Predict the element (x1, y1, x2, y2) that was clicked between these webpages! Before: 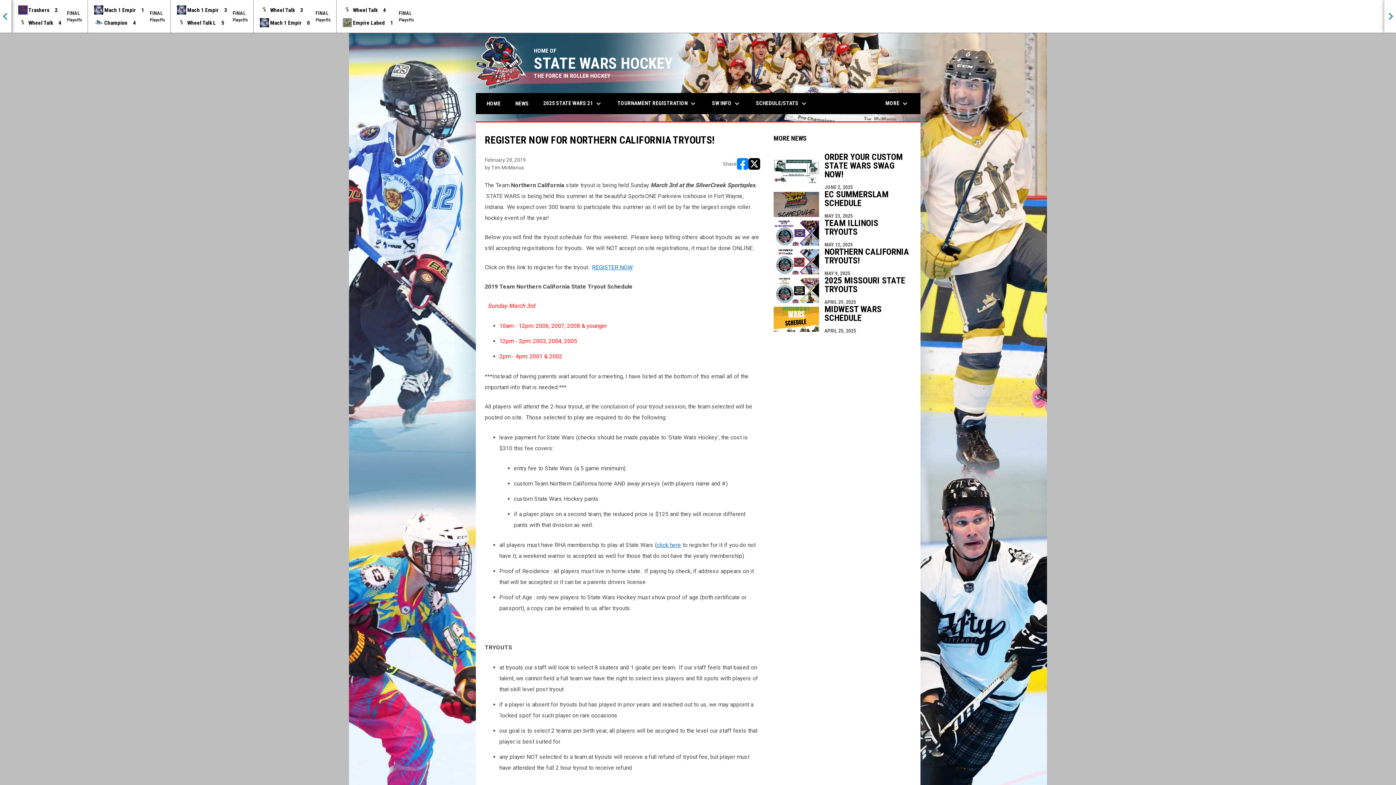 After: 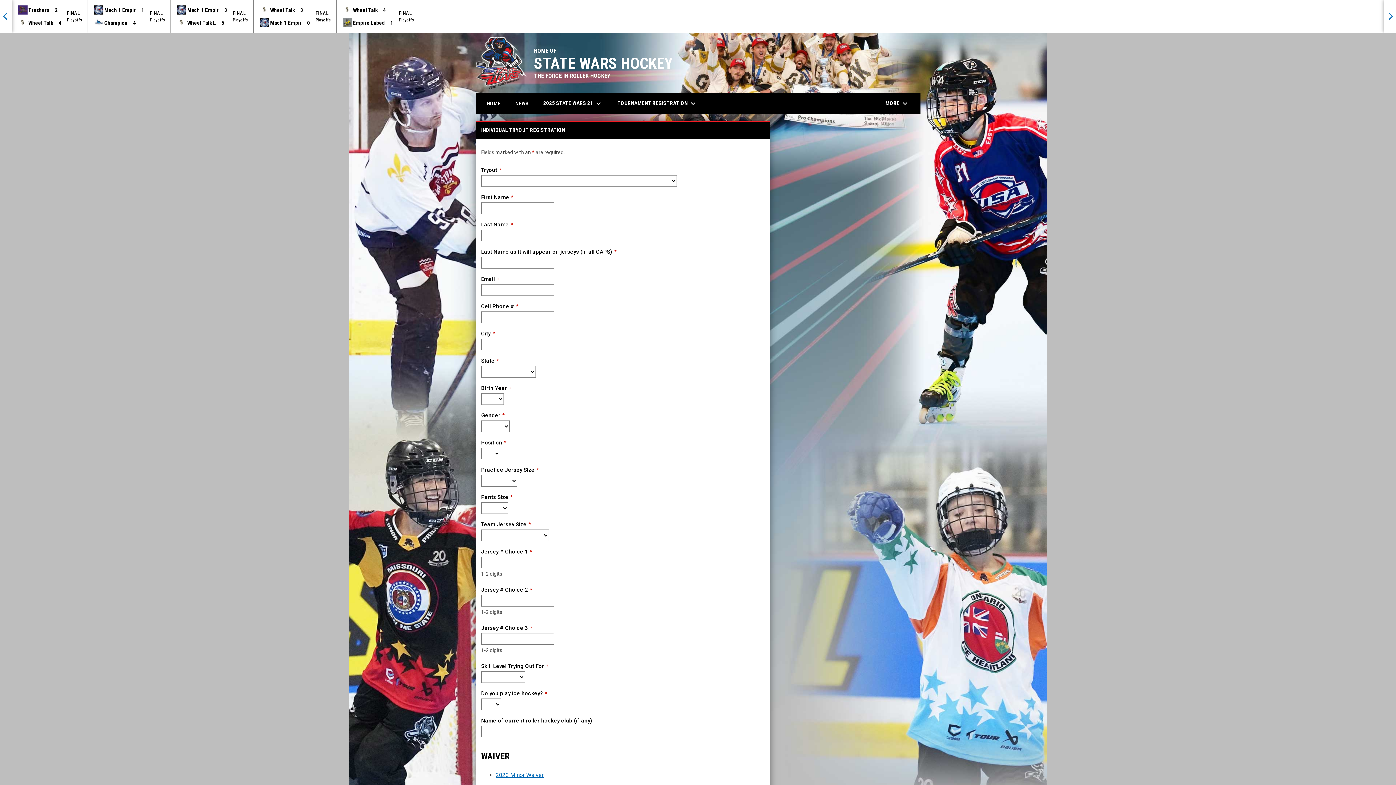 Action: bbox: (592, 264, 632, 270) label: REGISTER NOW